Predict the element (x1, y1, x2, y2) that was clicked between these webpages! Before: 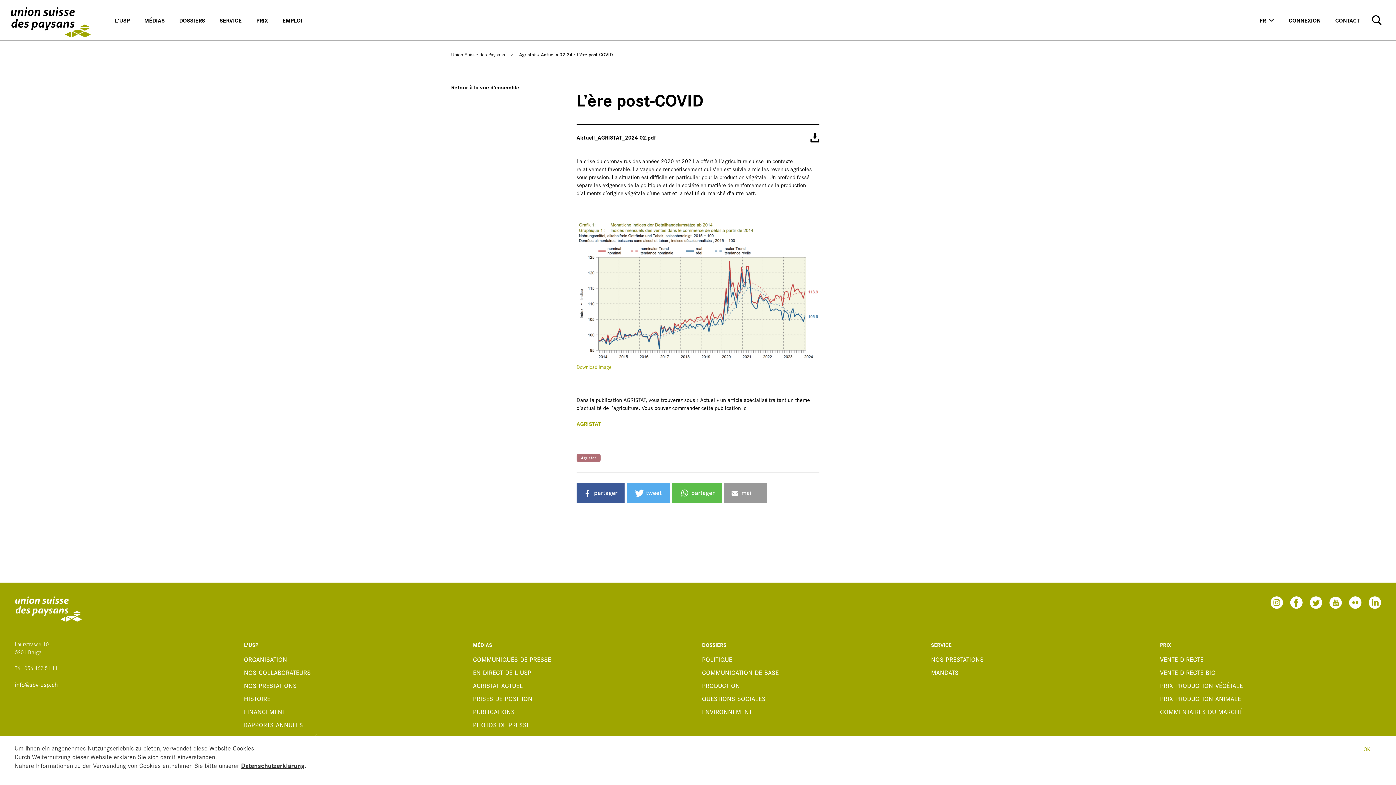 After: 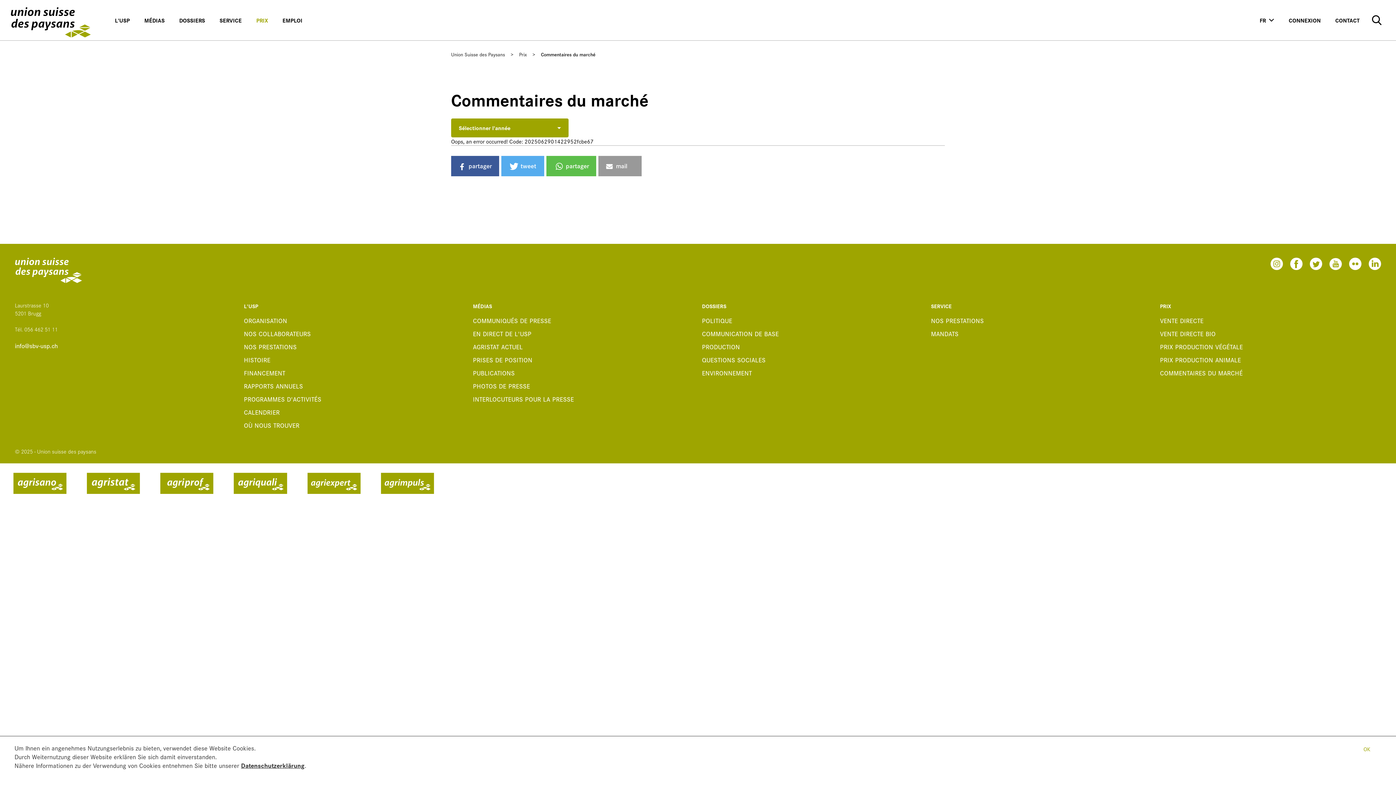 Action: bbox: (1160, 705, 1381, 718) label: COMMENTAIRES DU MARCHÉ